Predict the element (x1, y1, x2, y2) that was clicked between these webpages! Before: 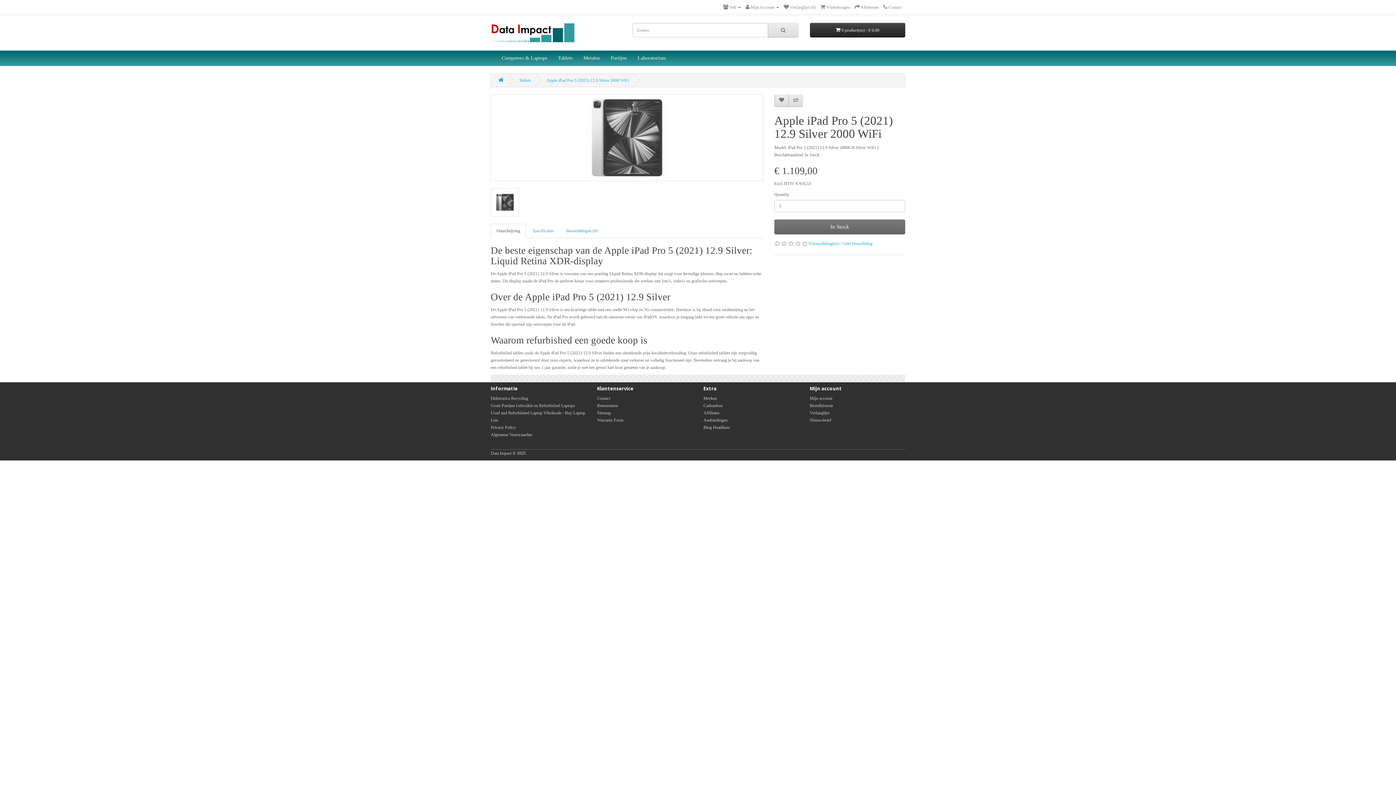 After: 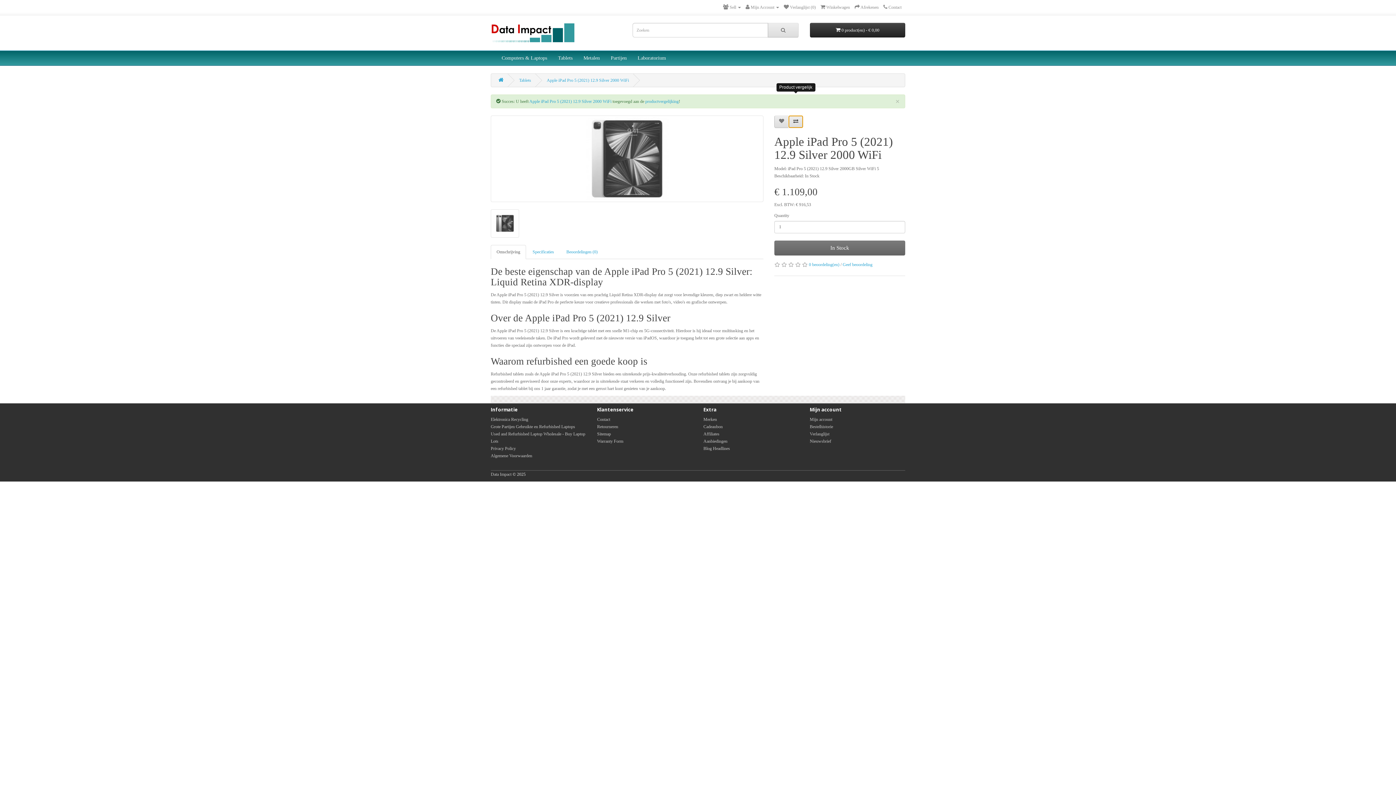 Action: bbox: (788, 94, 803, 106)